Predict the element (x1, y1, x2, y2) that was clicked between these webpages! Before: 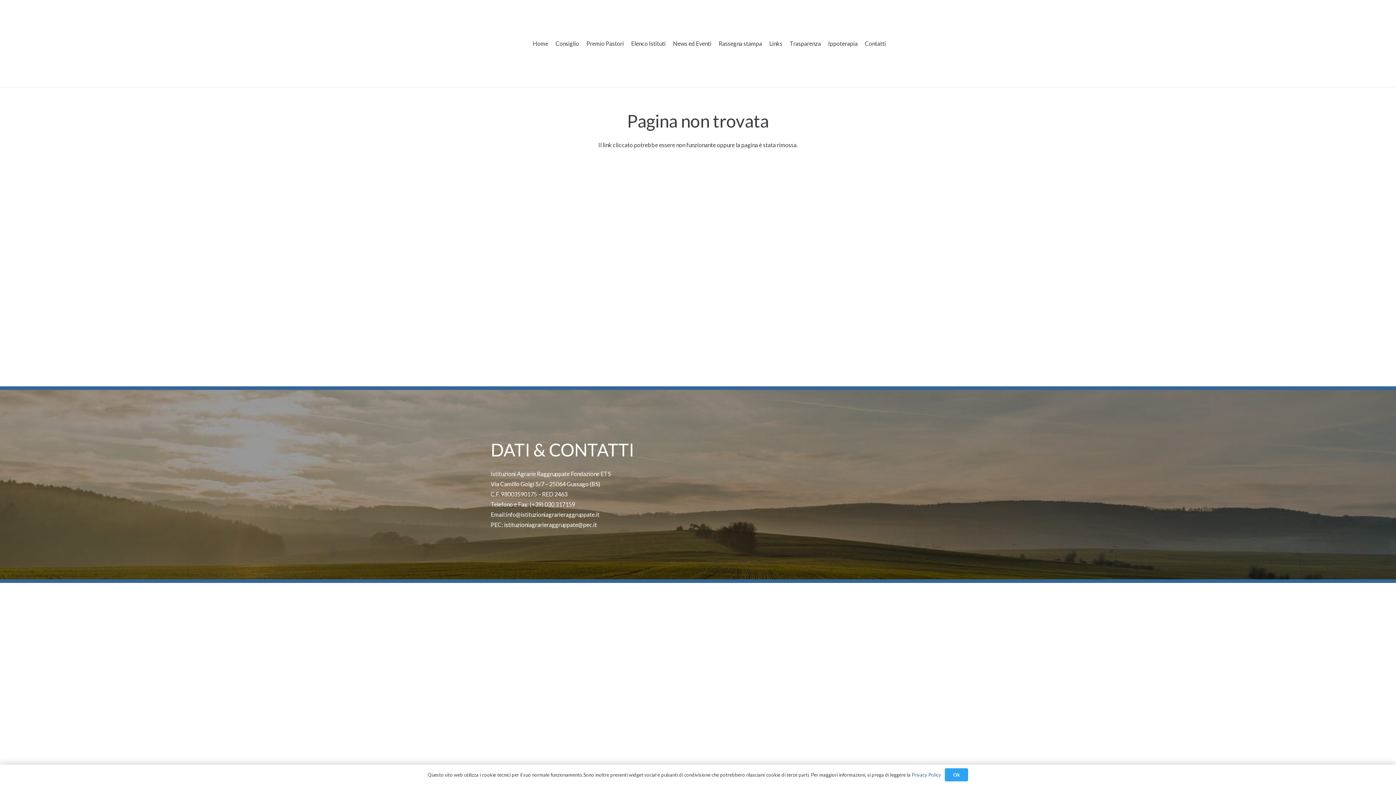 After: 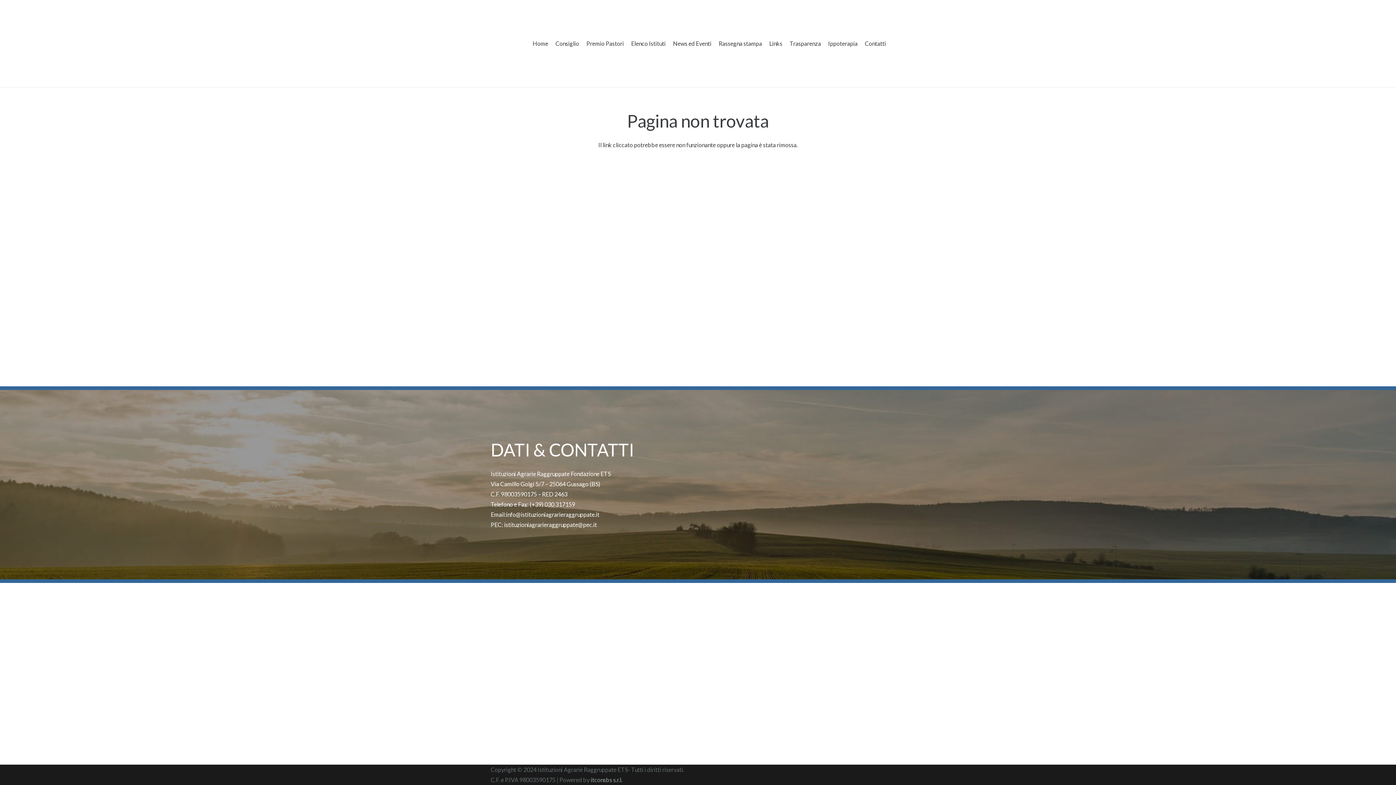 Action: bbox: (944, 768, 968, 781) label: Ok